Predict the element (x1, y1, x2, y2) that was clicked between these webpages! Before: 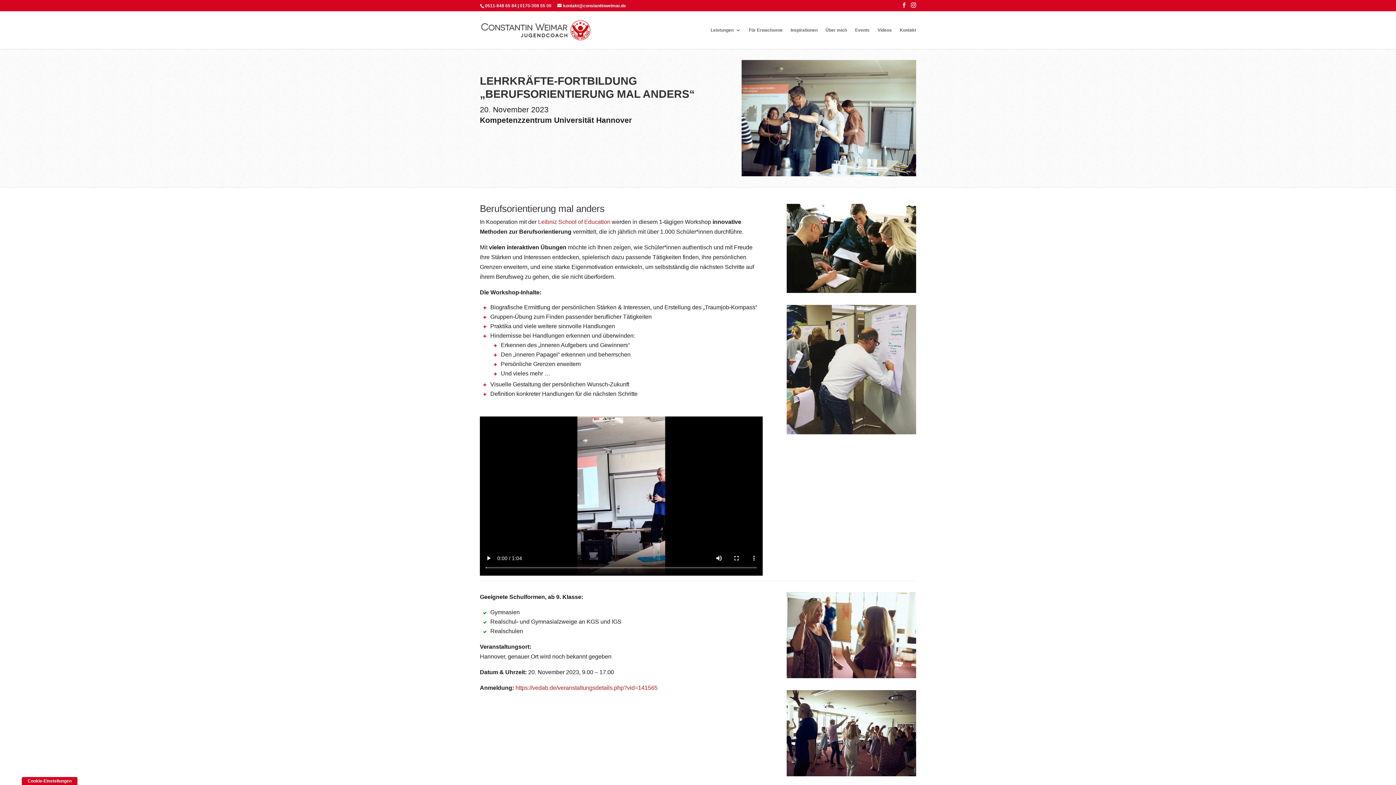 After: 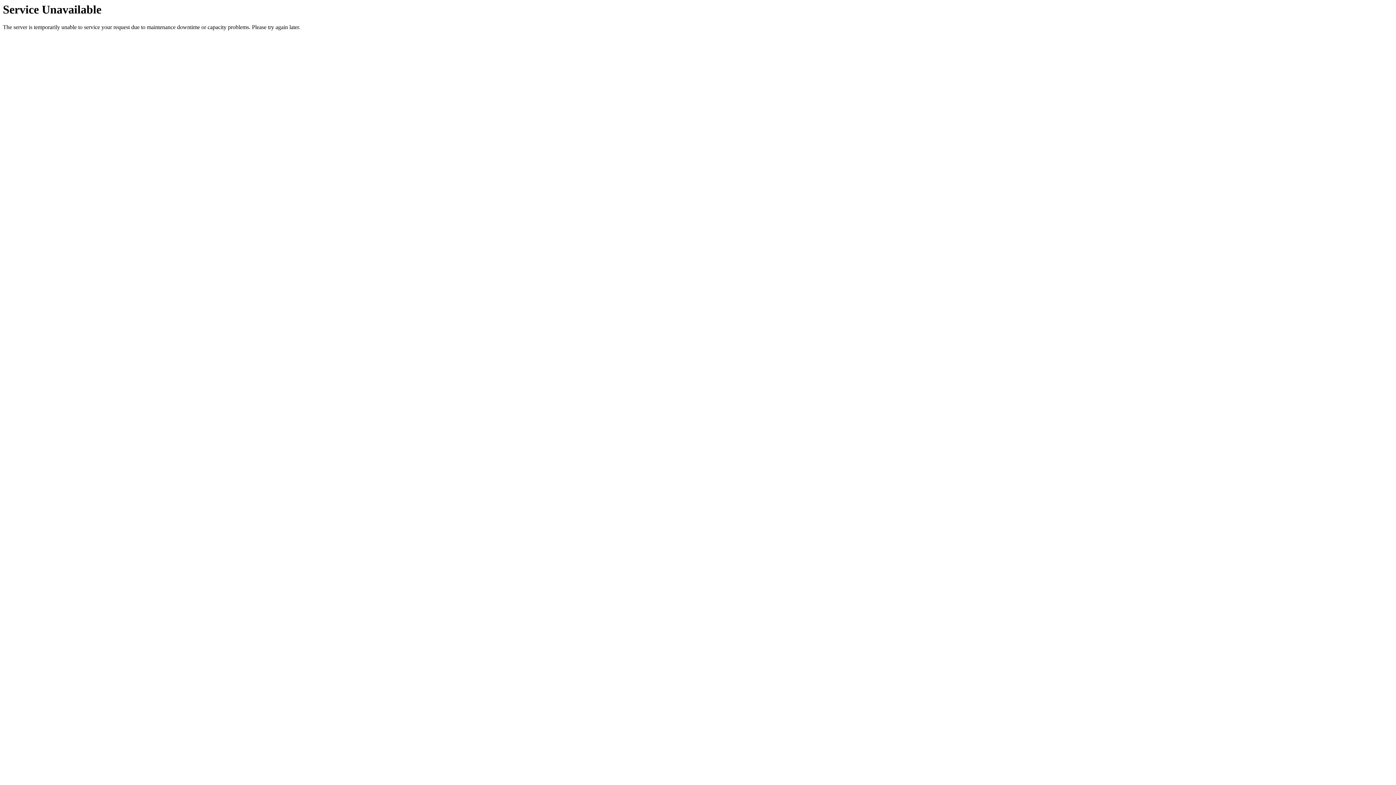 Action: bbox: (877, 27, 892, 49) label: Videos